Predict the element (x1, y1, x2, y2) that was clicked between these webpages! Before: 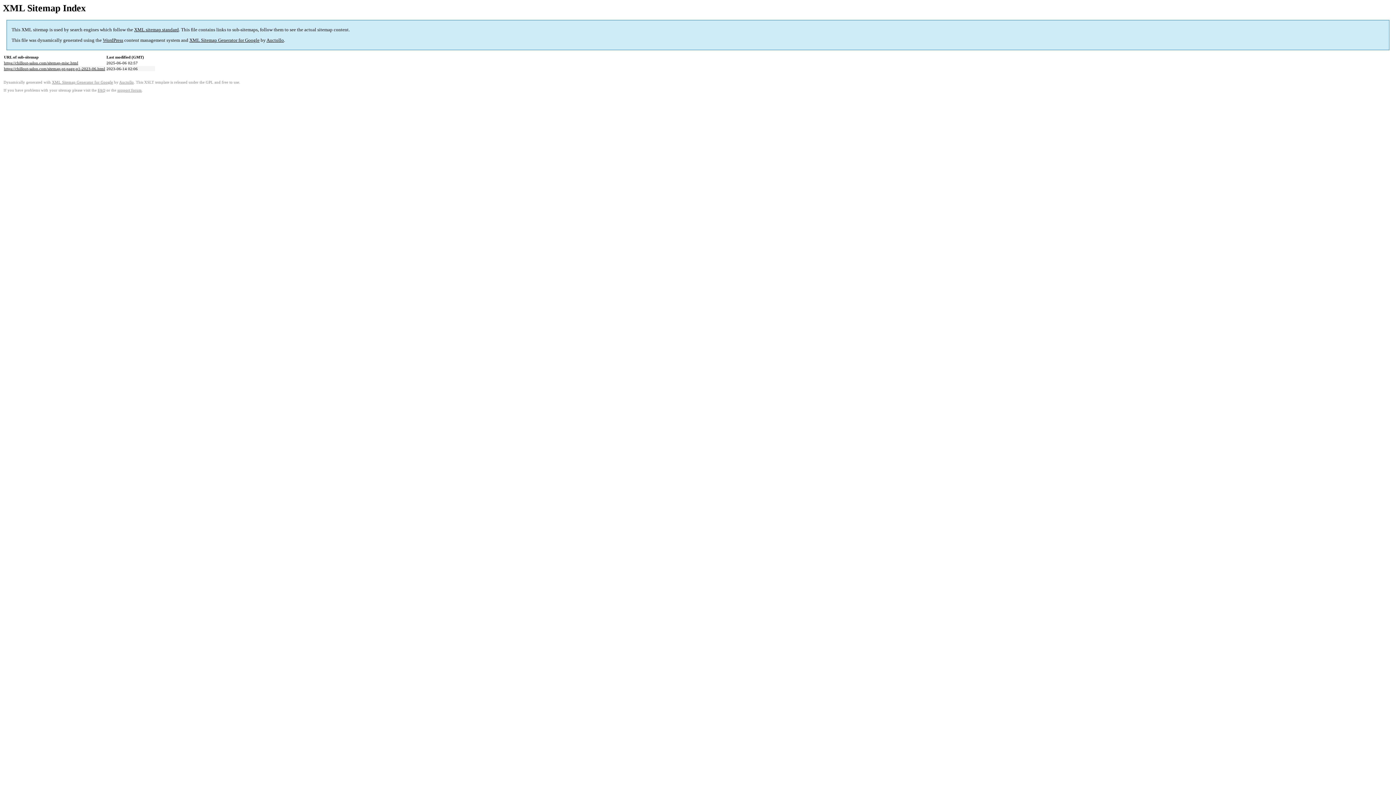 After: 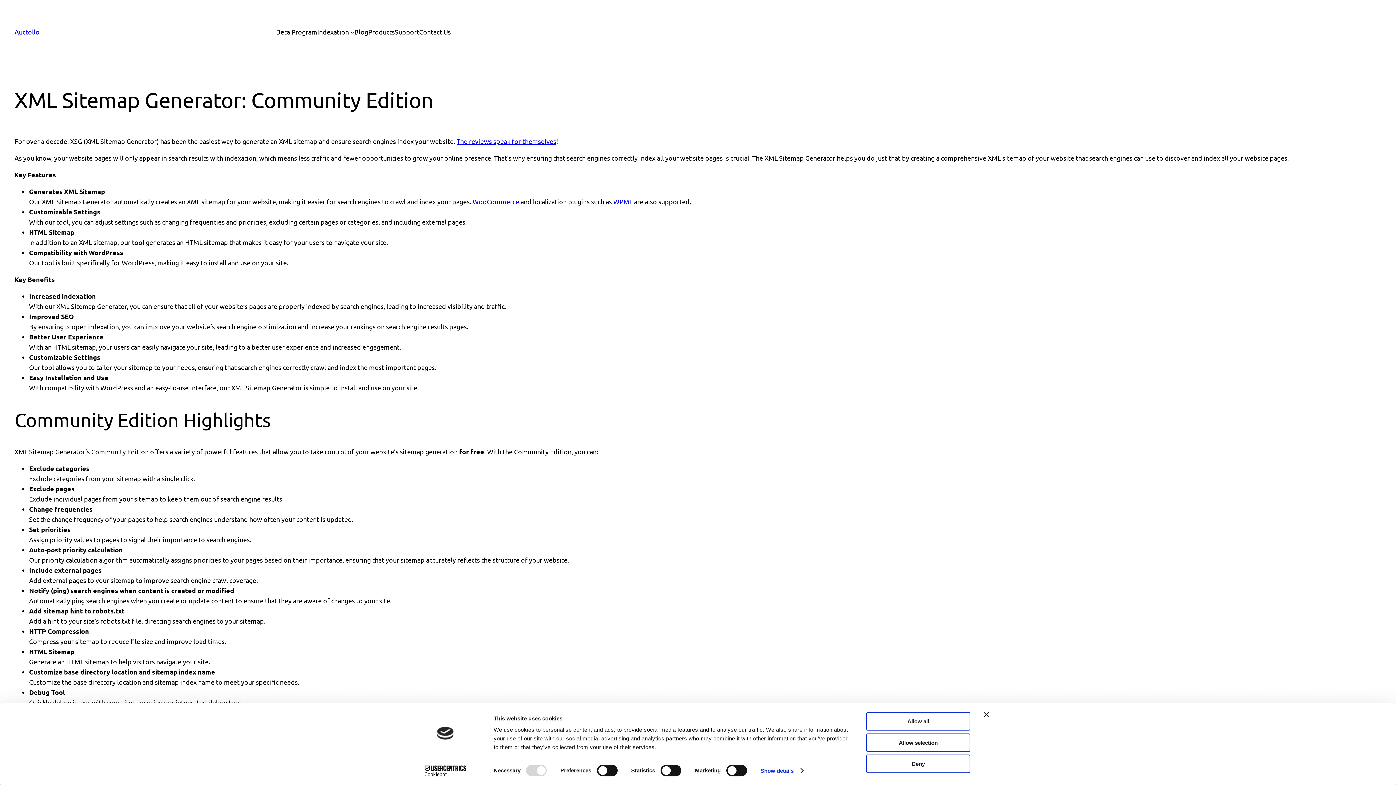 Action: bbox: (52, 80, 113, 84) label: XML Sitemap Generator for Google